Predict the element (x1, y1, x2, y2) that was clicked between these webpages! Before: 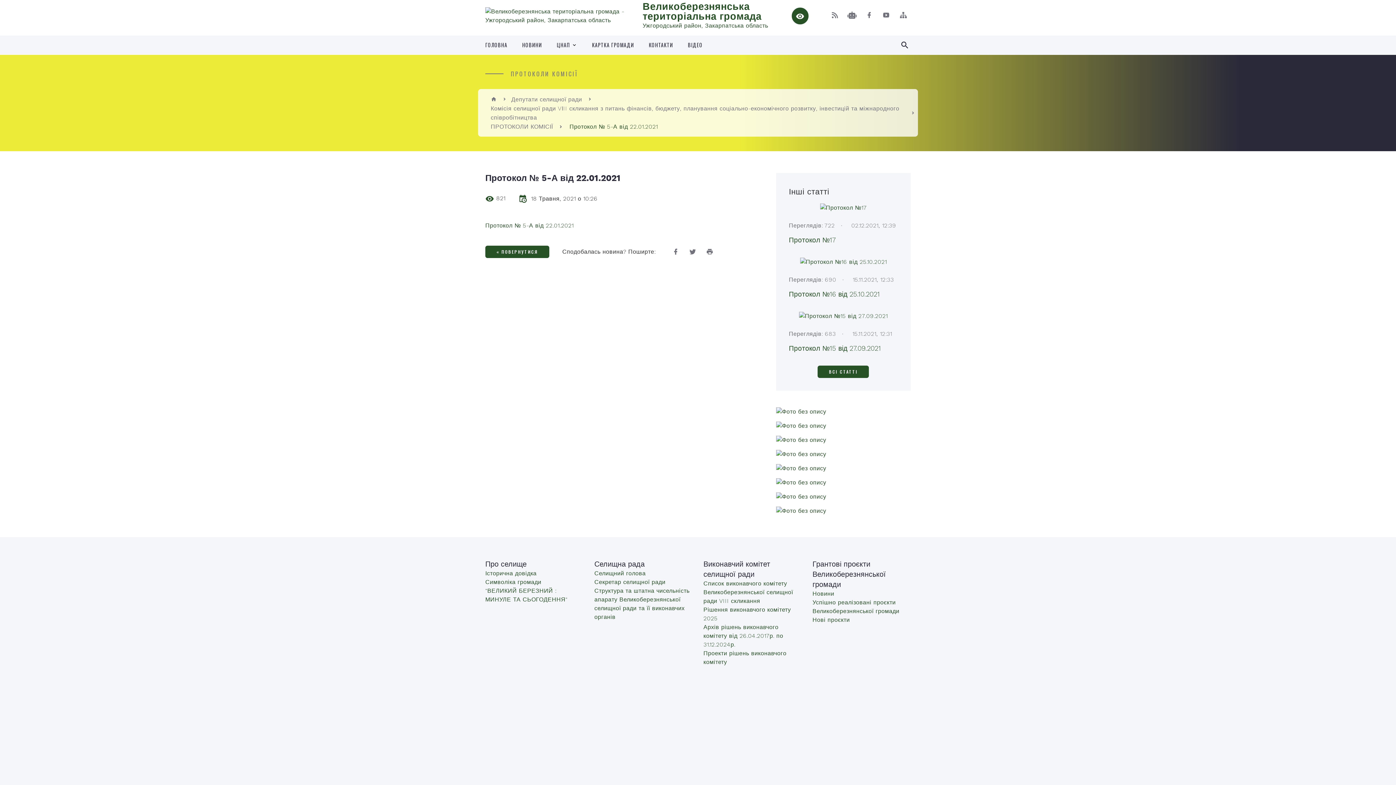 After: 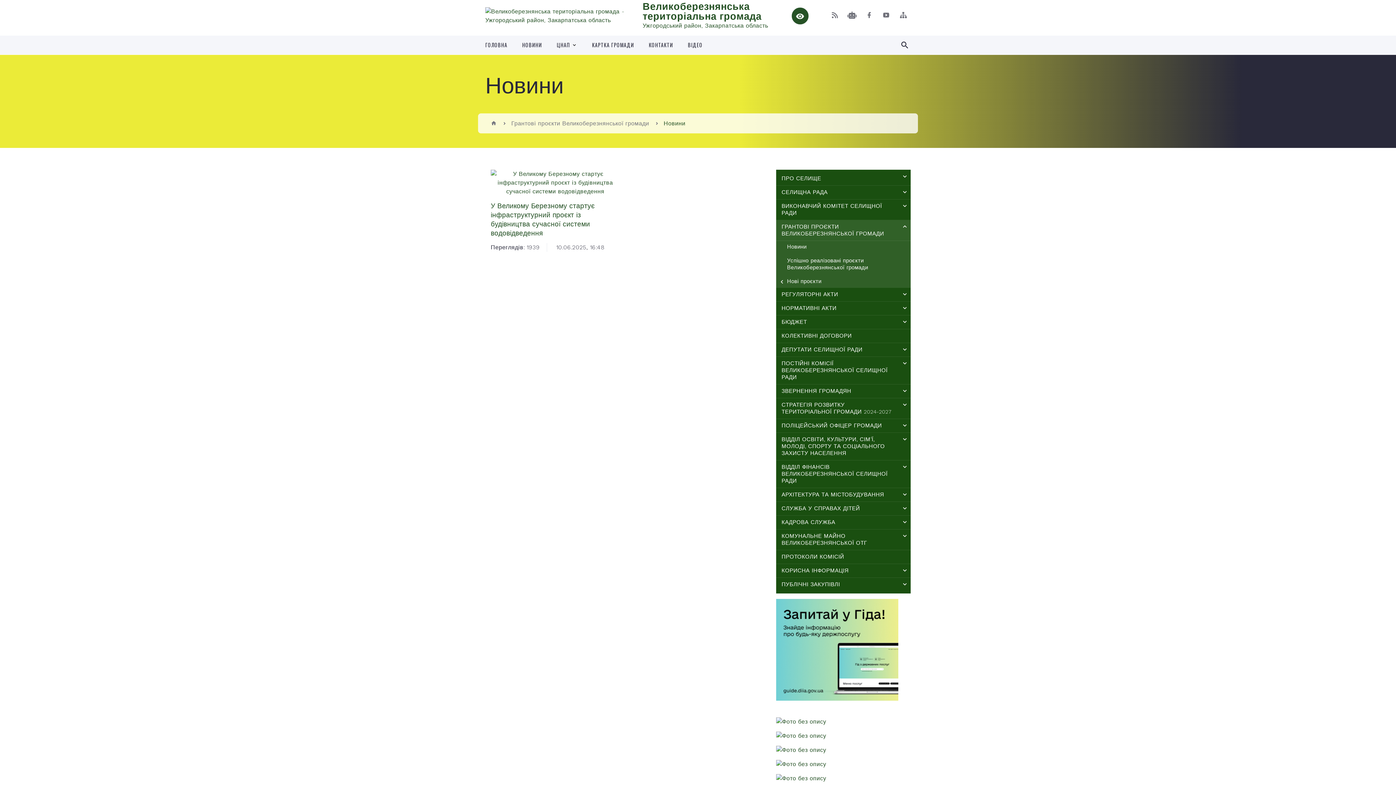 Action: label: Новини bbox: (812, 590, 834, 597)